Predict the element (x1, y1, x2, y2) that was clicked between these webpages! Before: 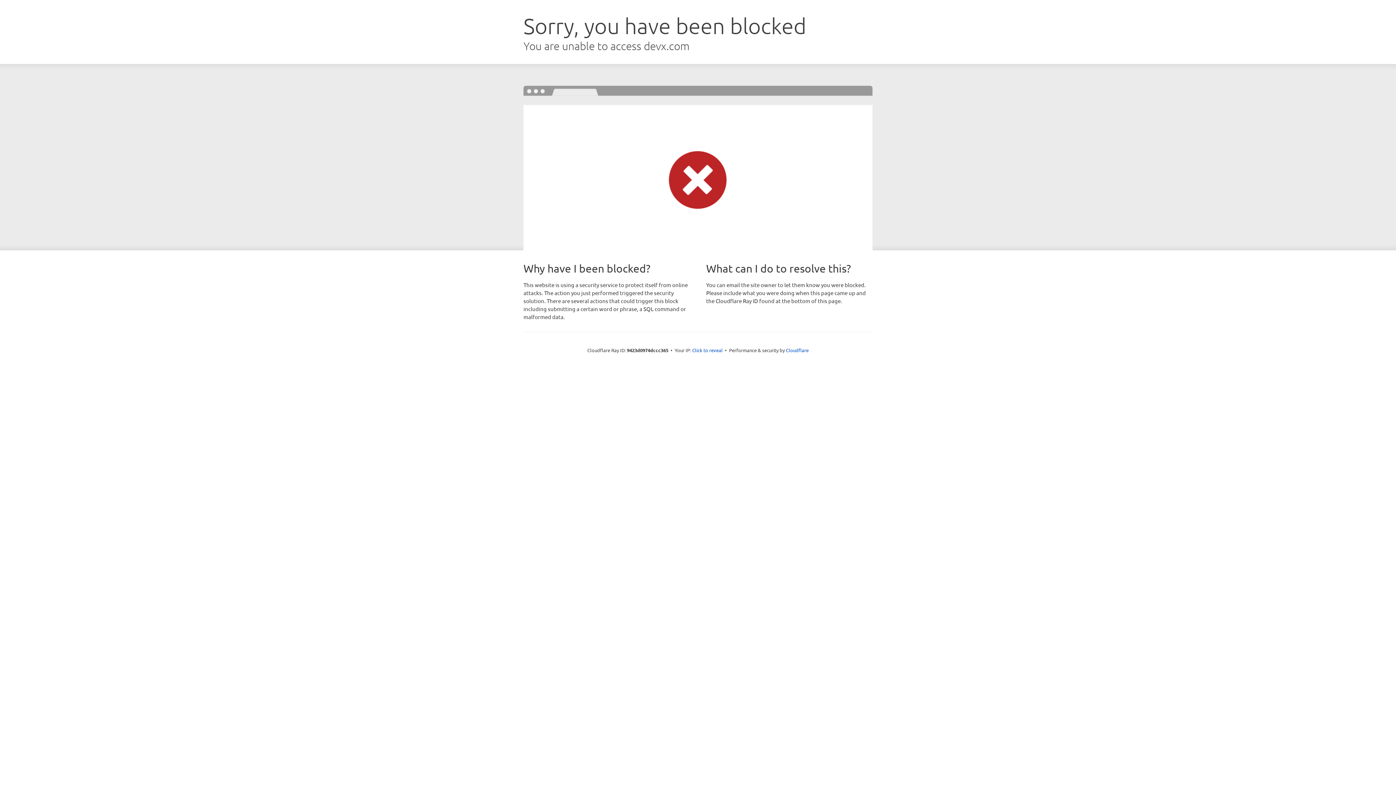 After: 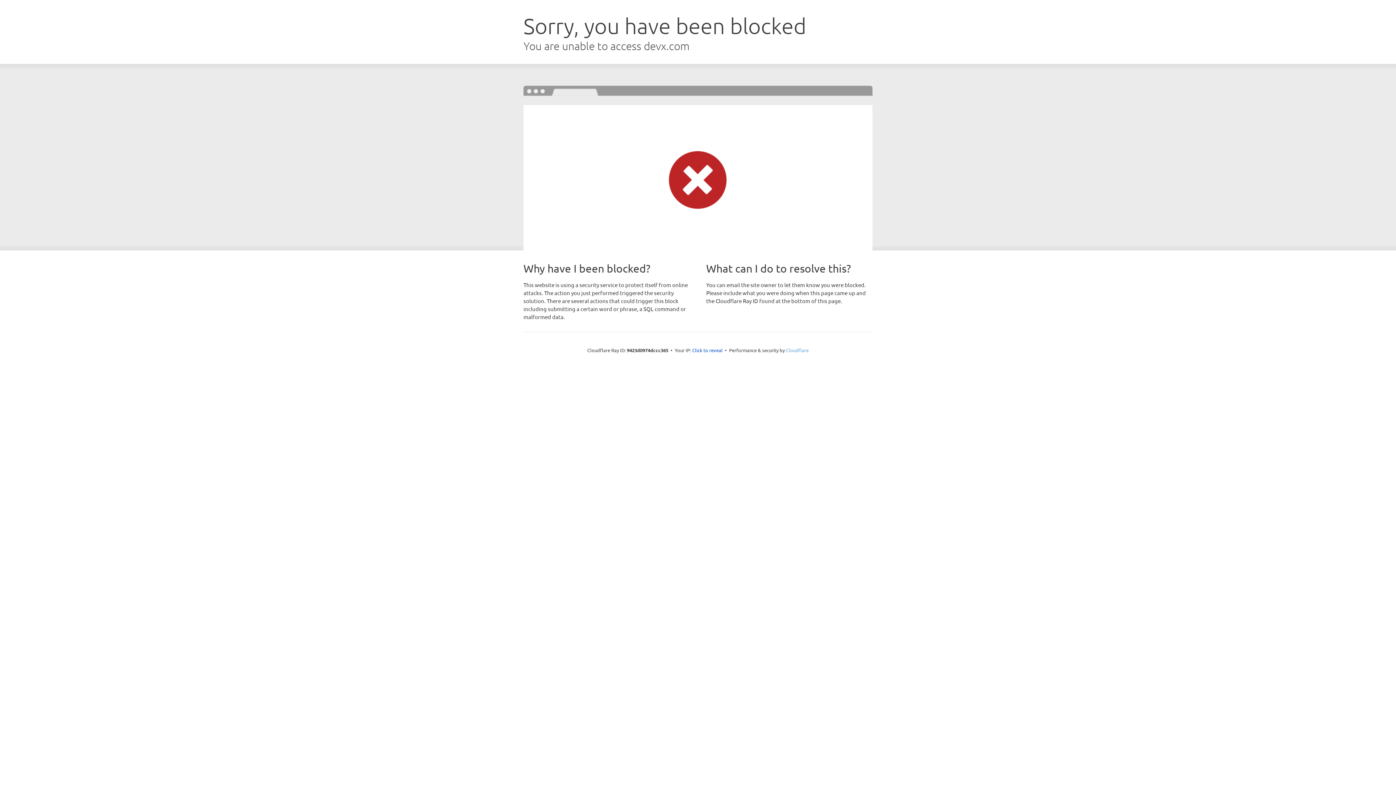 Action: label: Cloudflare bbox: (786, 347, 808, 353)